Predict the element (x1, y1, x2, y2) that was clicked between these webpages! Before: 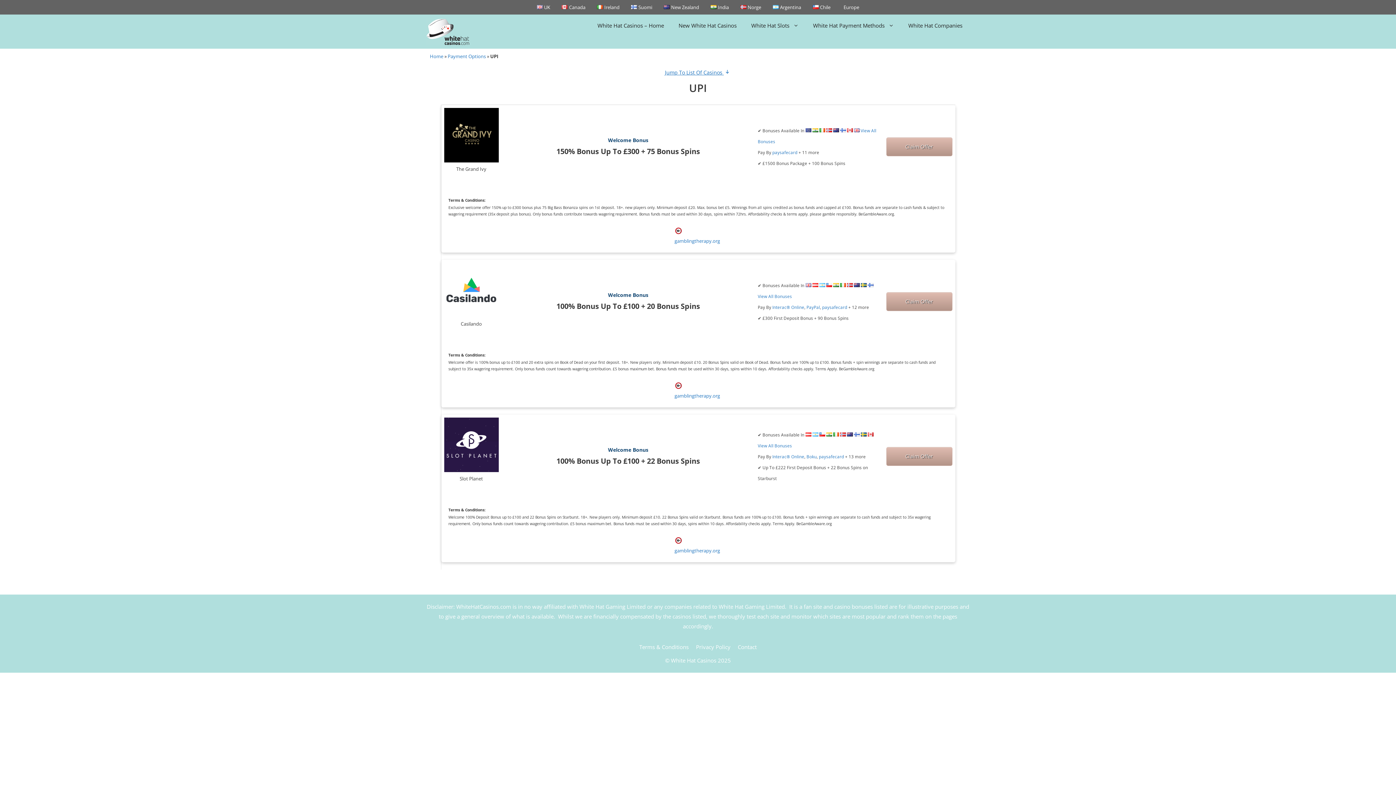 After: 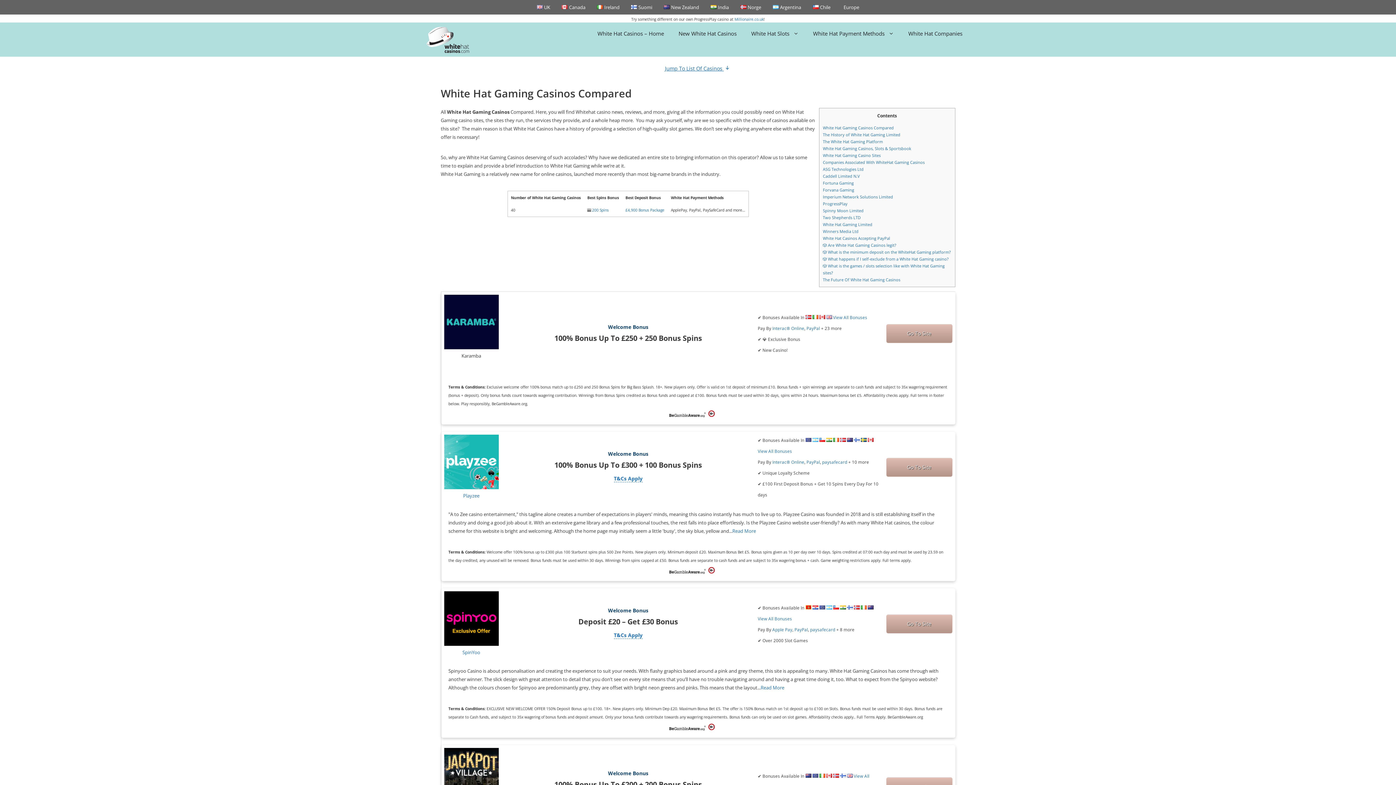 Action: bbox: (426, 27, 470, 34)